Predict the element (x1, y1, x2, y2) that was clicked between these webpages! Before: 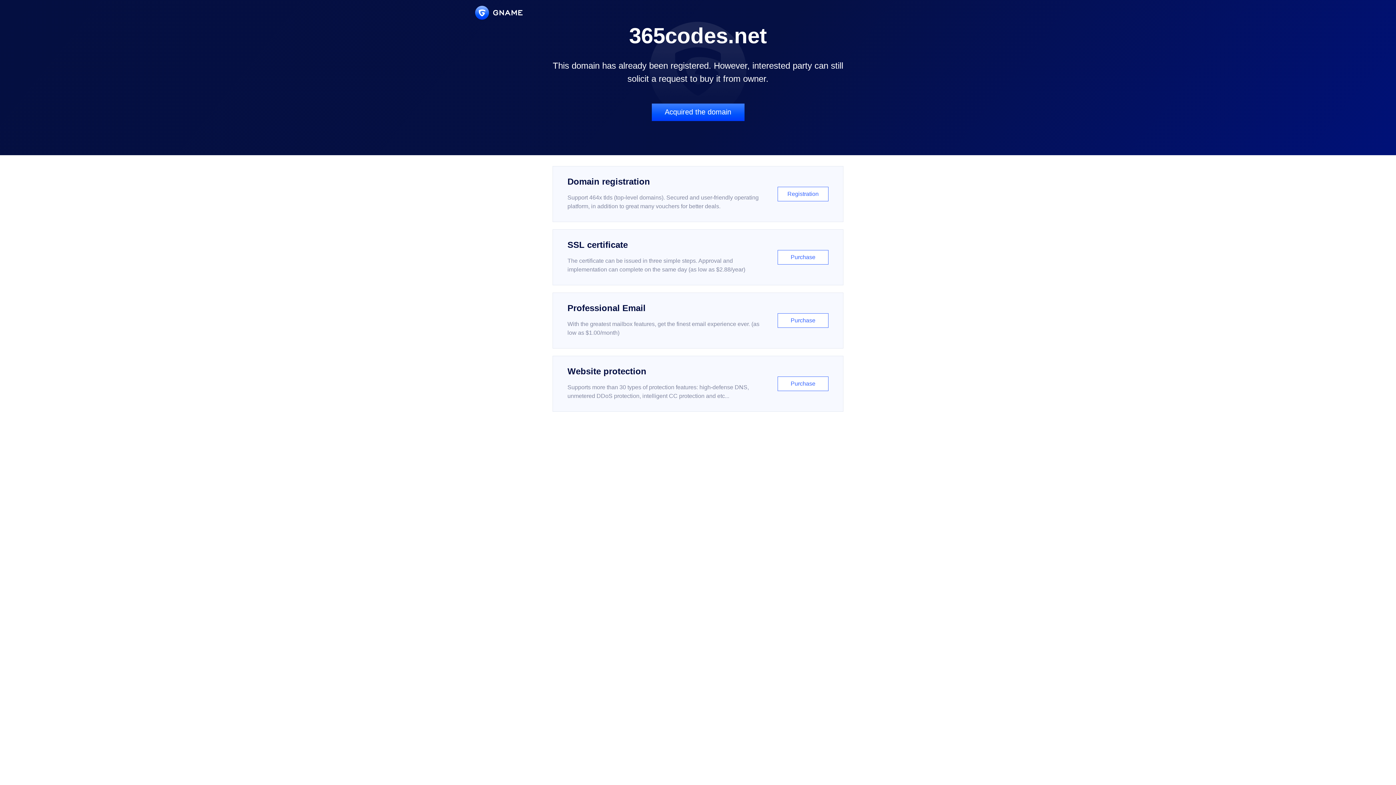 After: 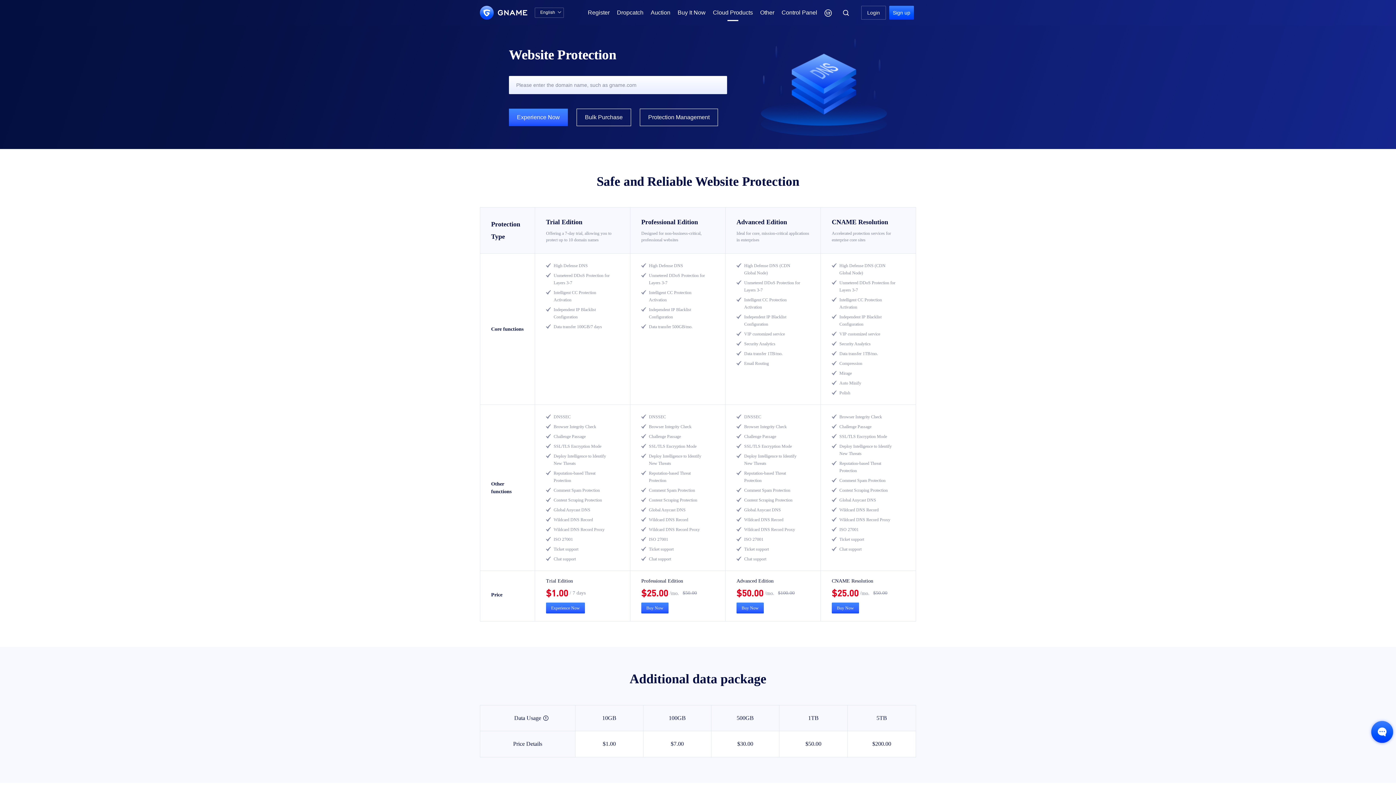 Action: label: Website protection

Supports more than 30 types of protection features: high-defense DNS, unmetered DDoS protection, intelligent CC protection and etc...

Purchase bbox: (552, 356, 843, 412)